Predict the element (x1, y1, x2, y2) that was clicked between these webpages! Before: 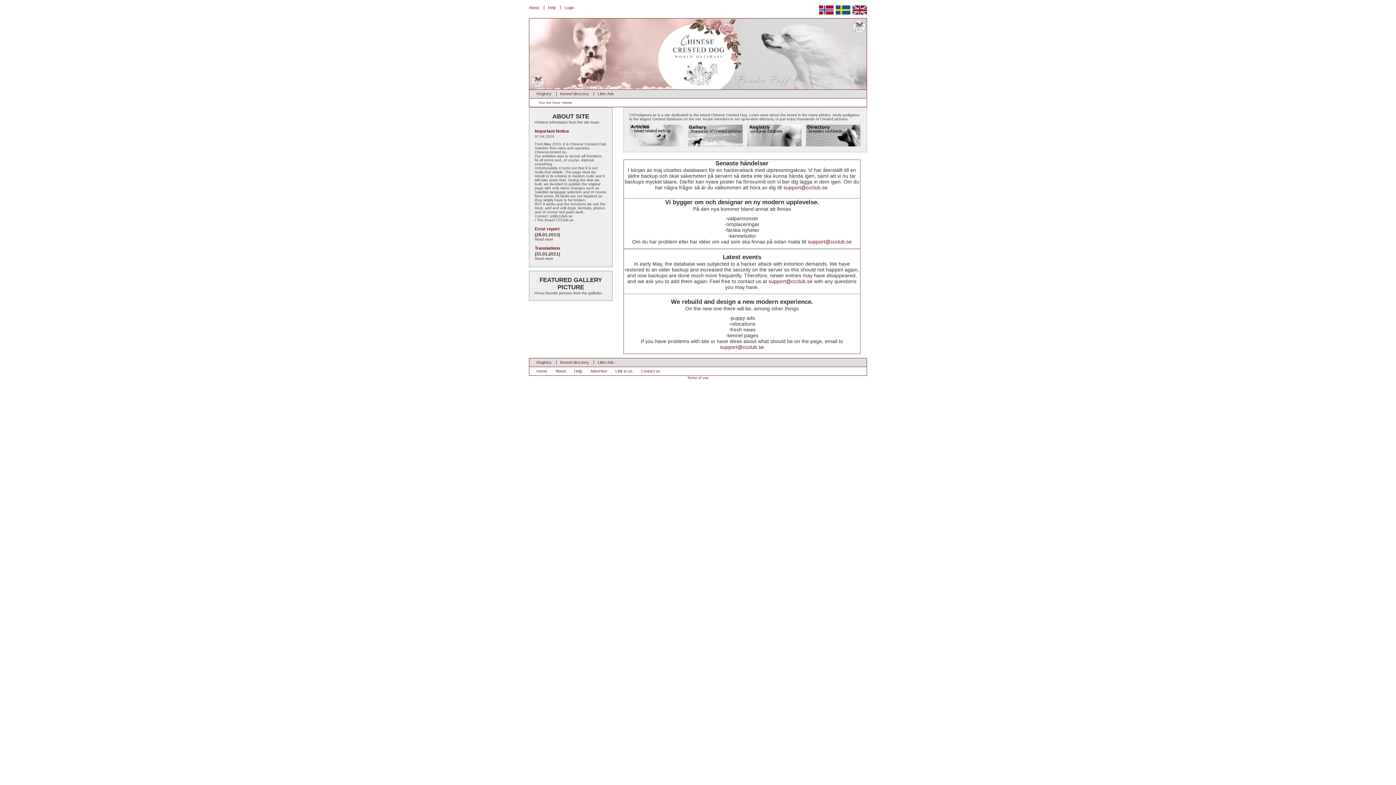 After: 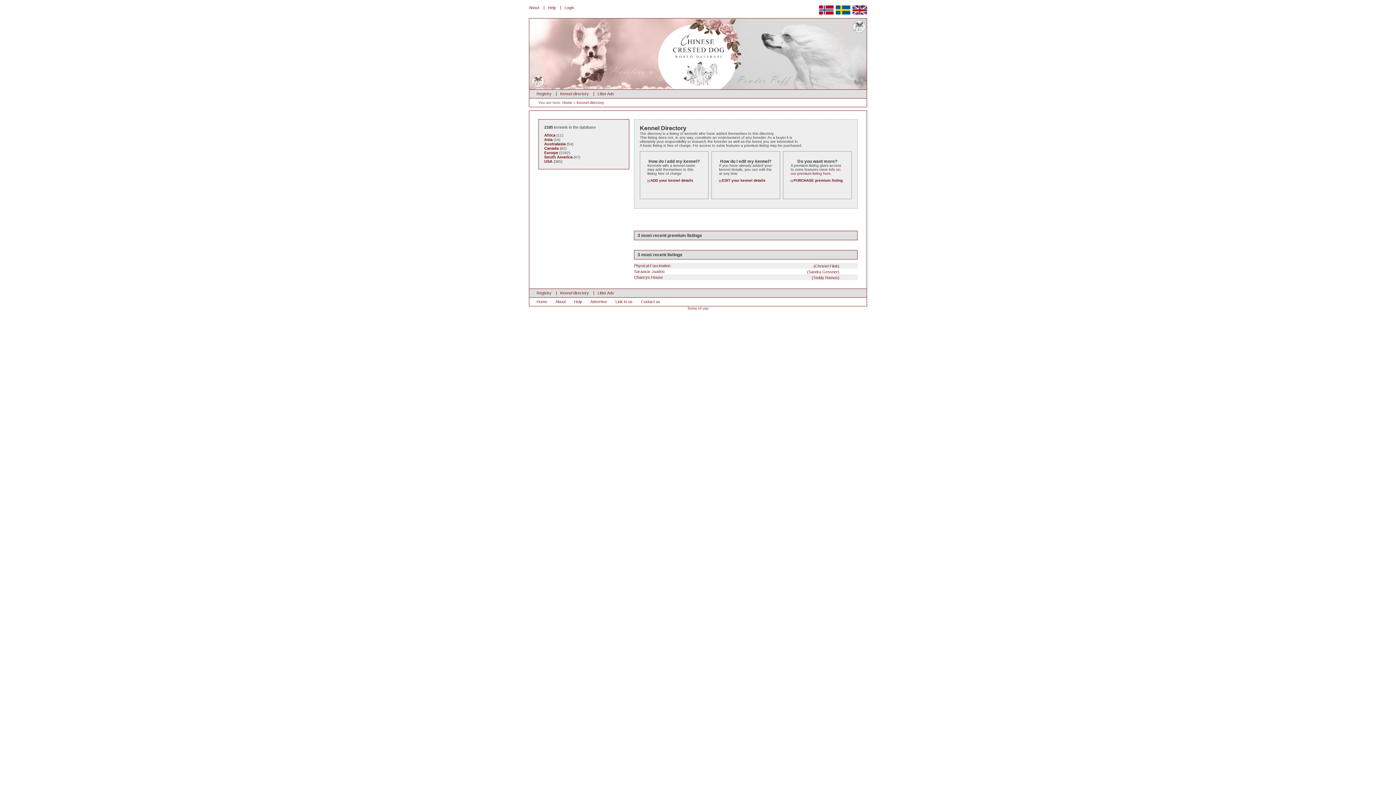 Action: label: Kennel directory bbox: (560, 360, 589, 364)